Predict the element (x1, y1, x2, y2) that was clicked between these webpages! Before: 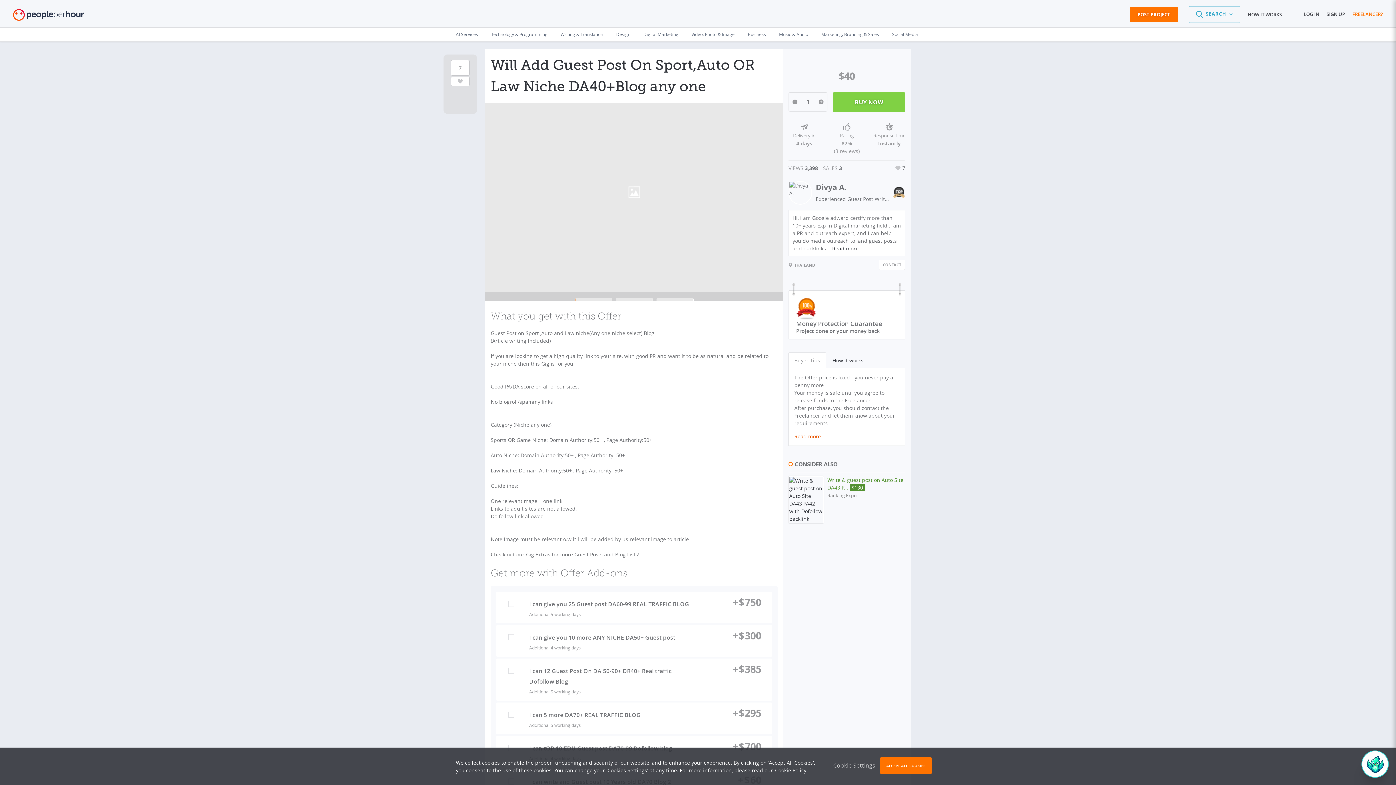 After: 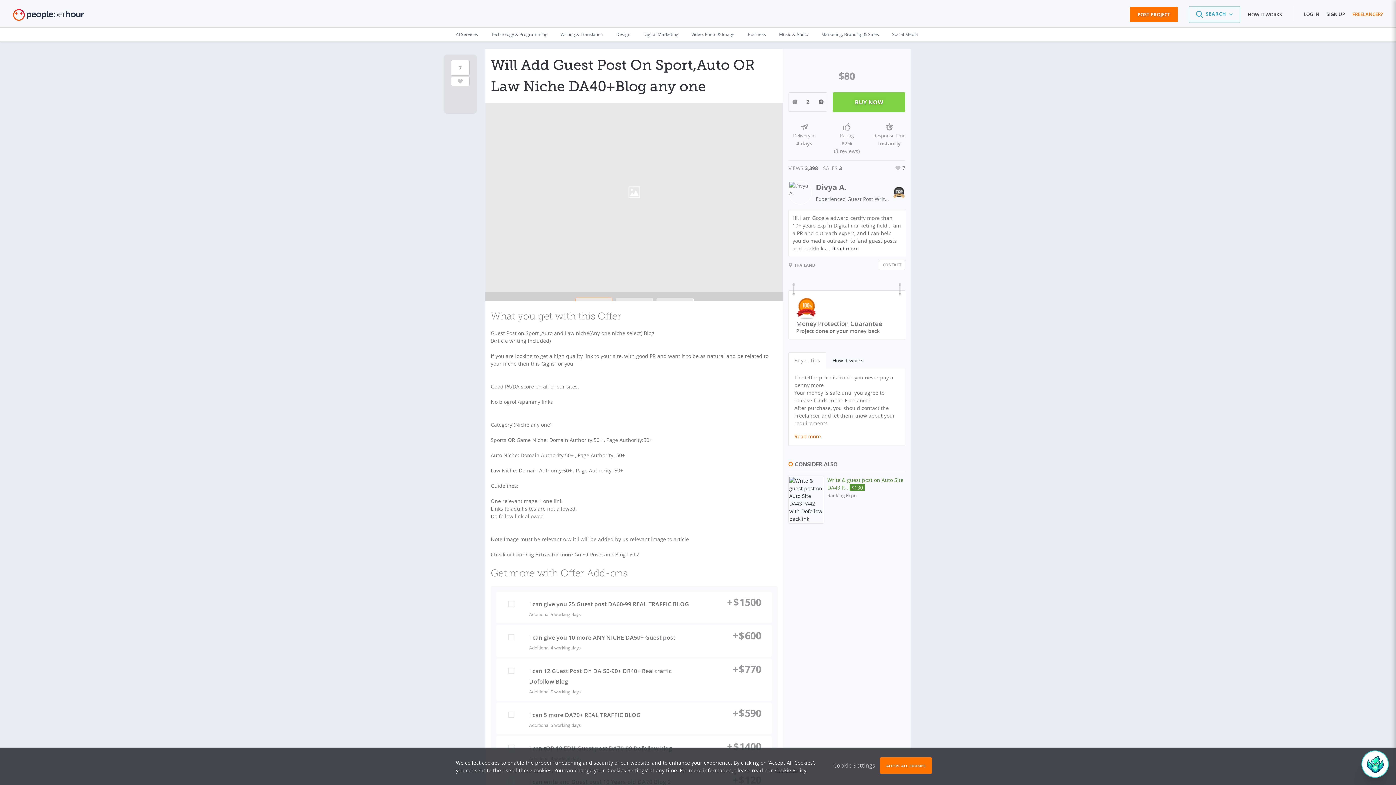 Action: bbox: (818, 98, 823, 105)